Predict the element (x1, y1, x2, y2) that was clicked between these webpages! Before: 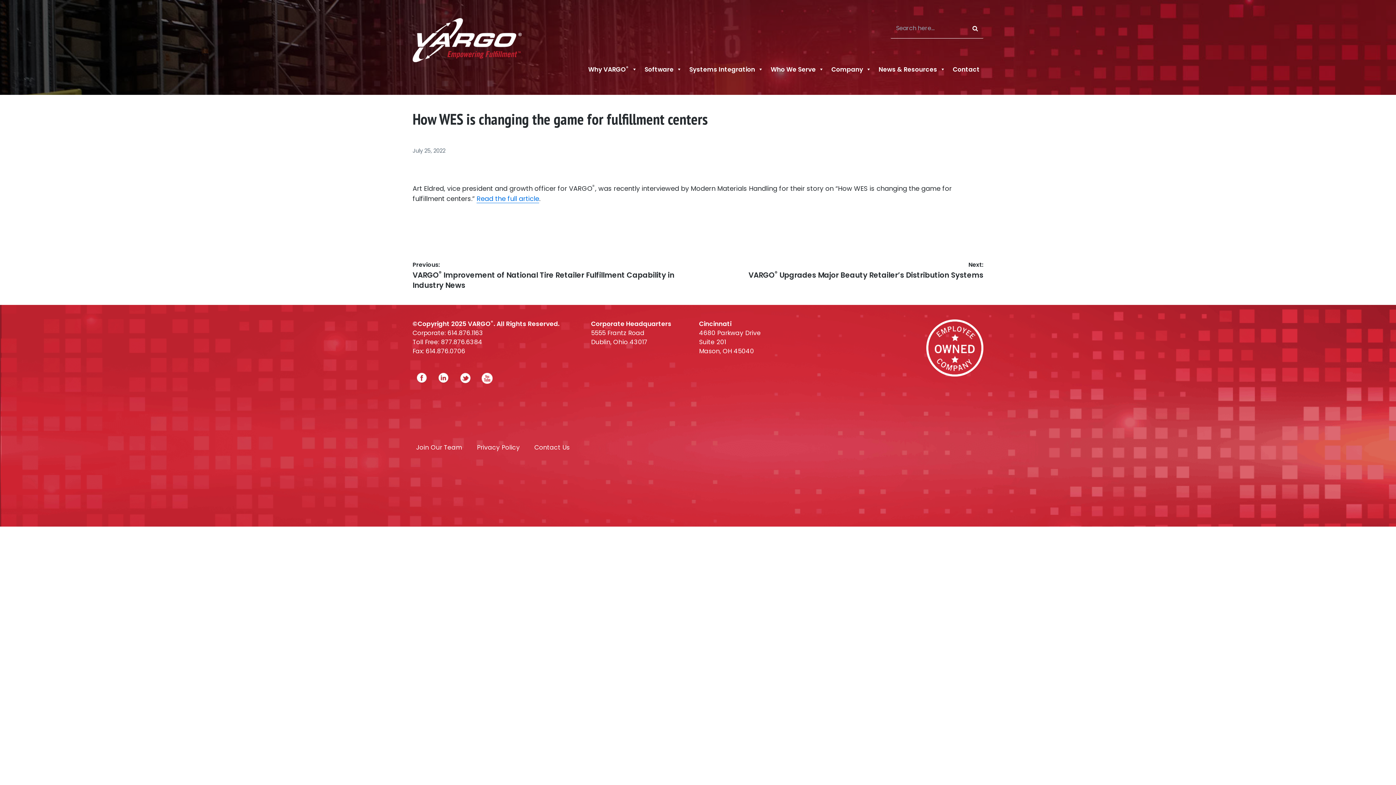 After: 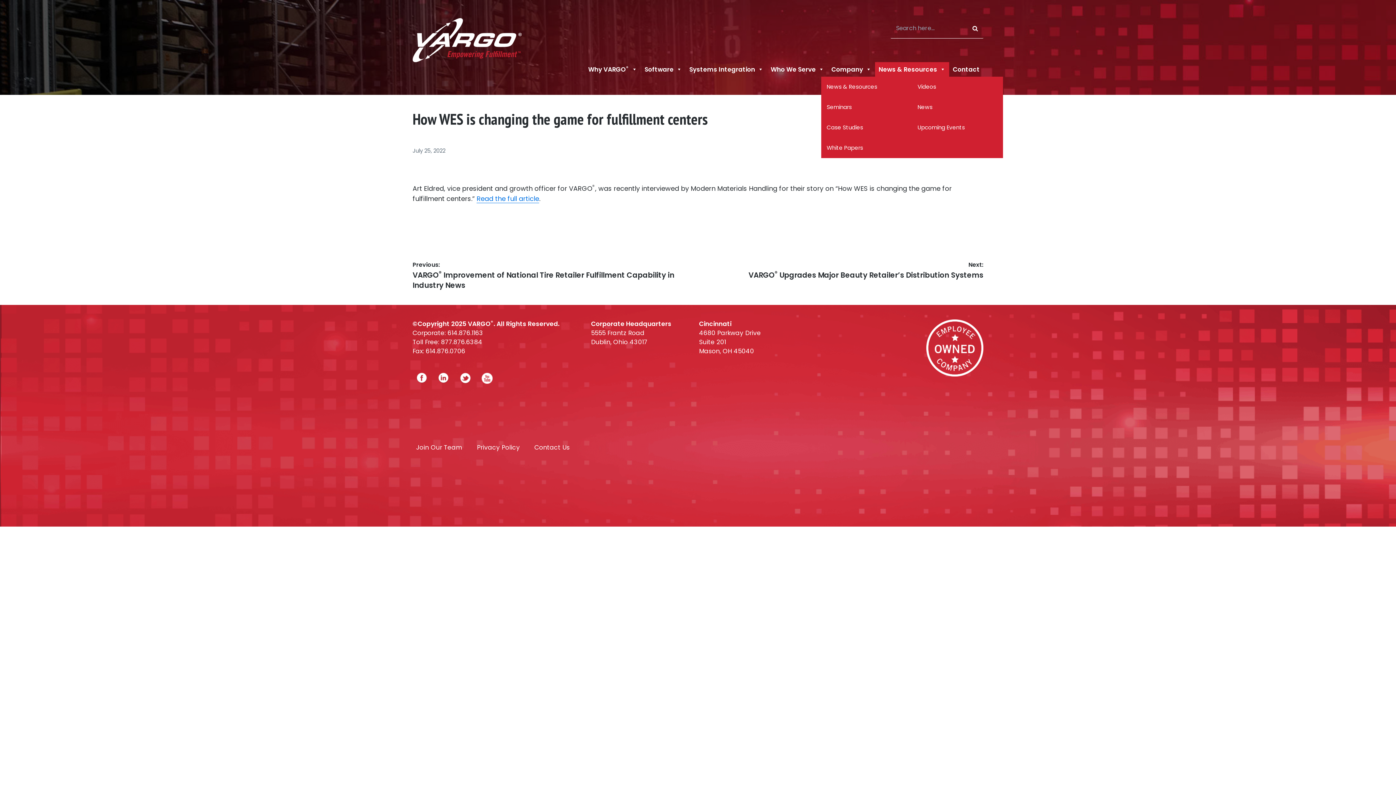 Action: bbox: (875, 62, 949, 76) label: News & Resources